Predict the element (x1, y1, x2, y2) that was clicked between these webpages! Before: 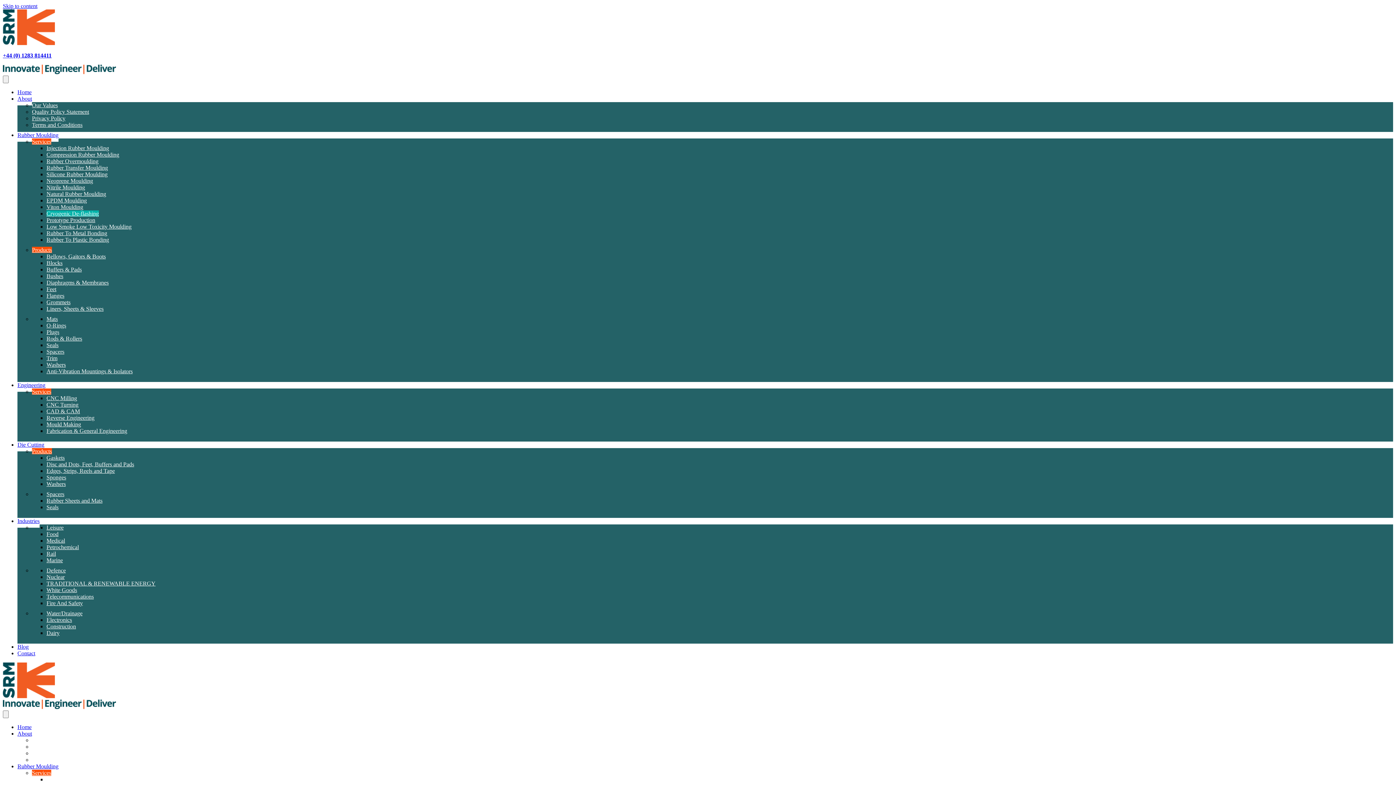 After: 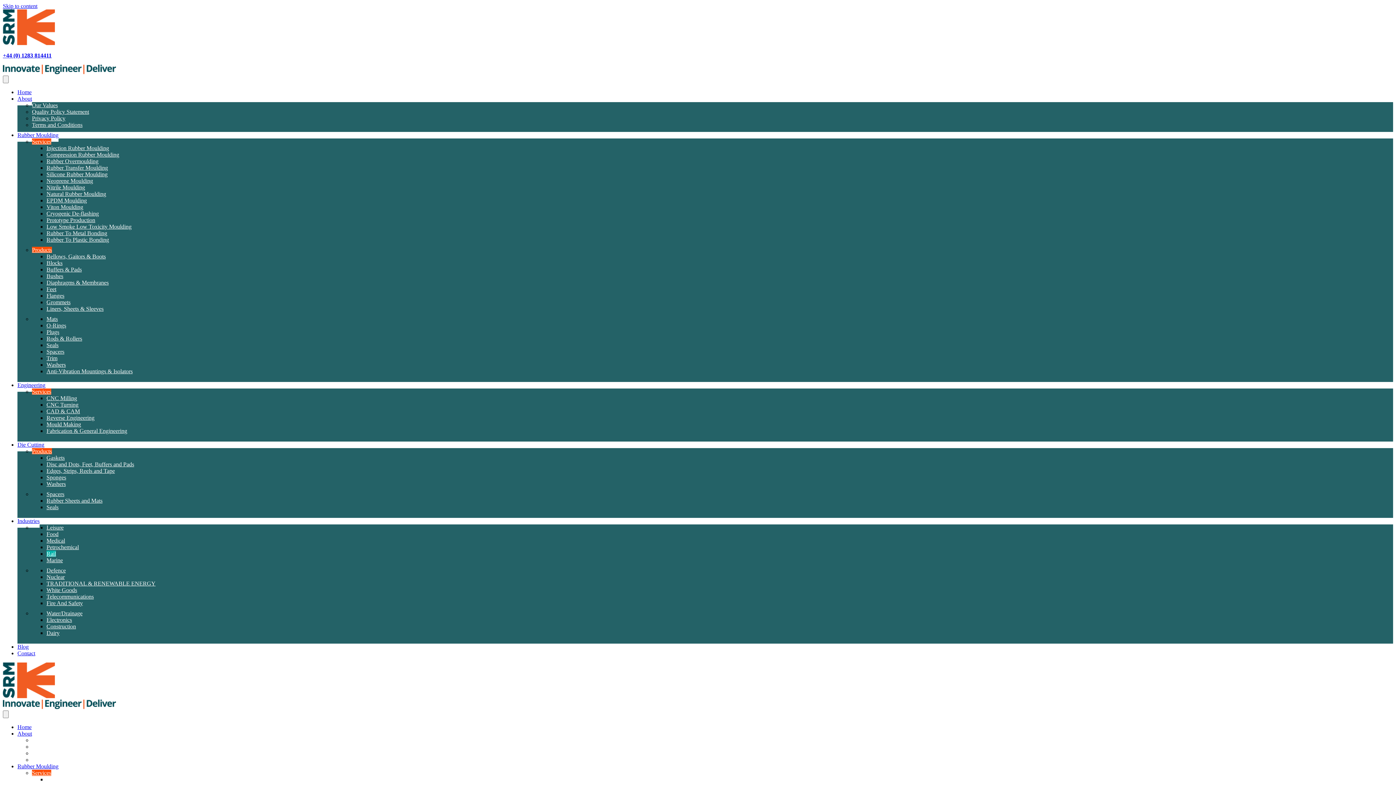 Action: label: Rail bbox: (46, 550, 56, 557)